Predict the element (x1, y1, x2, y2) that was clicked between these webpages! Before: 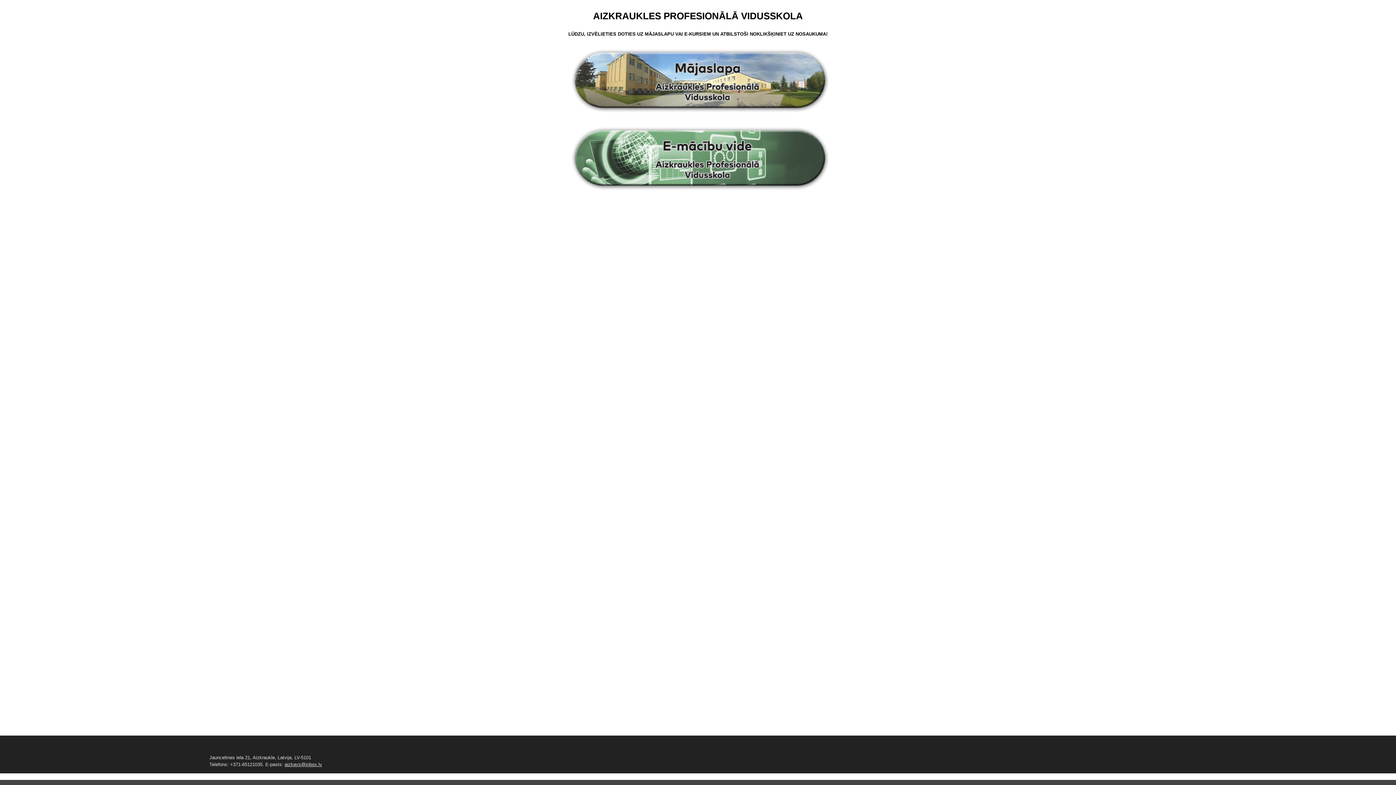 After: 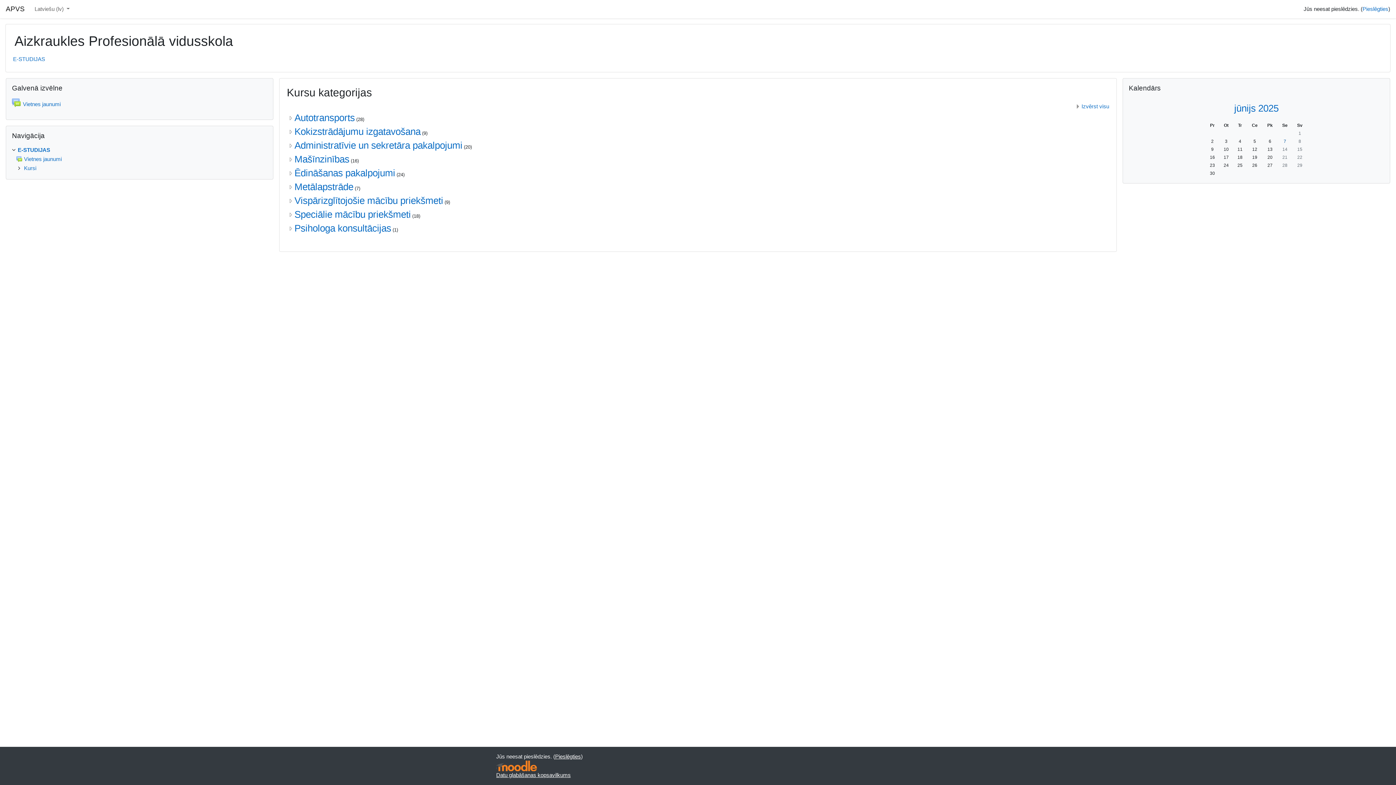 Action: bbox: (561, 192, 835, 198)